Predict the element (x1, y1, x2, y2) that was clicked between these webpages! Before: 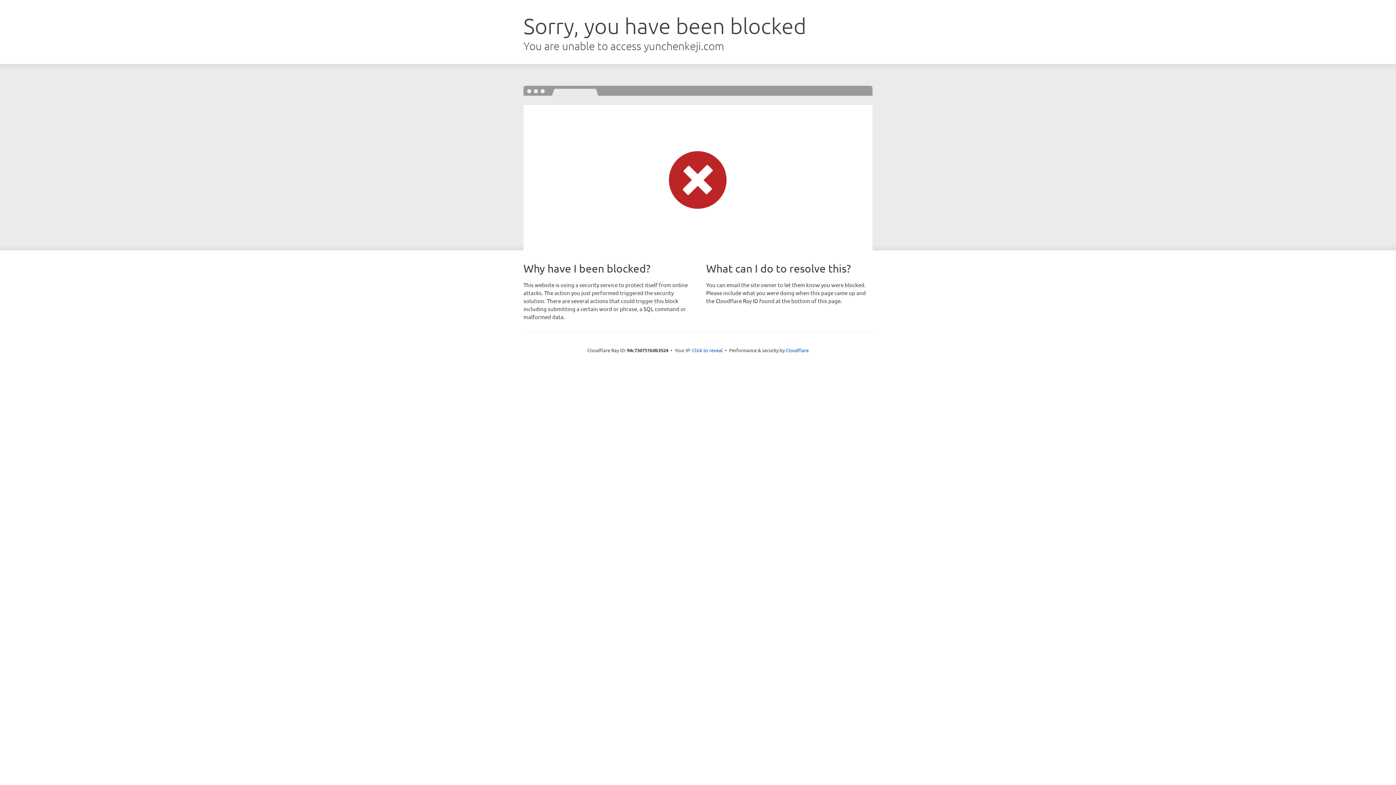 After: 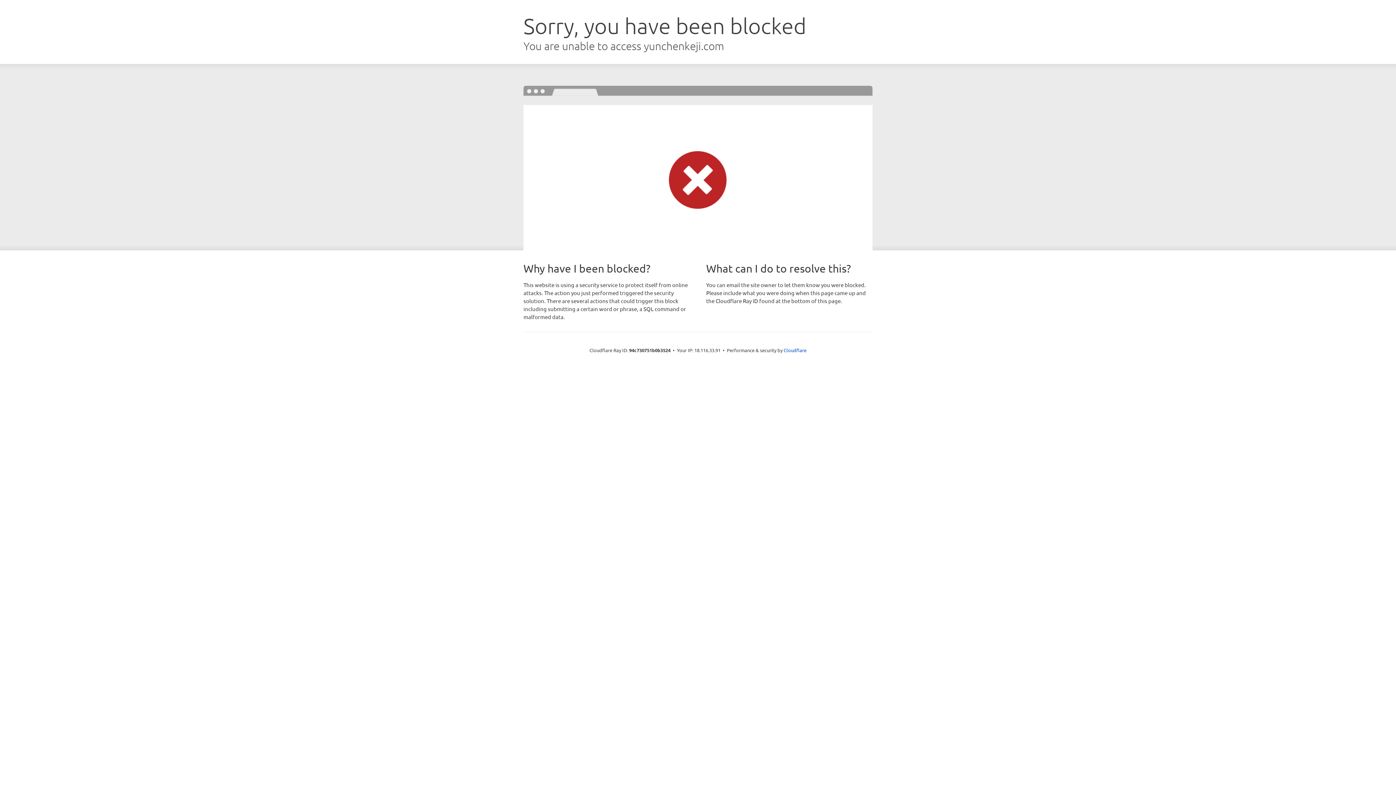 Action: label: Click to reveal bbox: (692, 346, 722, 353)